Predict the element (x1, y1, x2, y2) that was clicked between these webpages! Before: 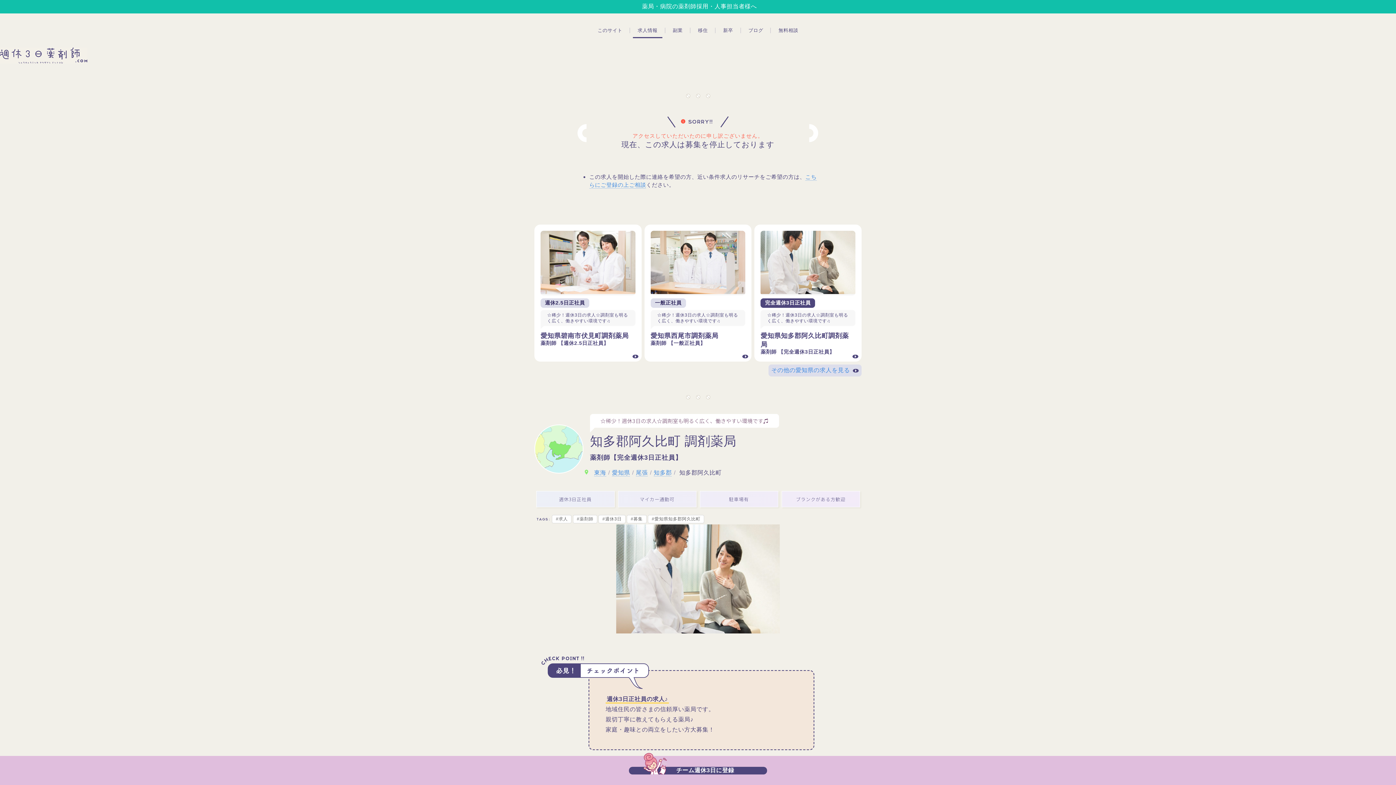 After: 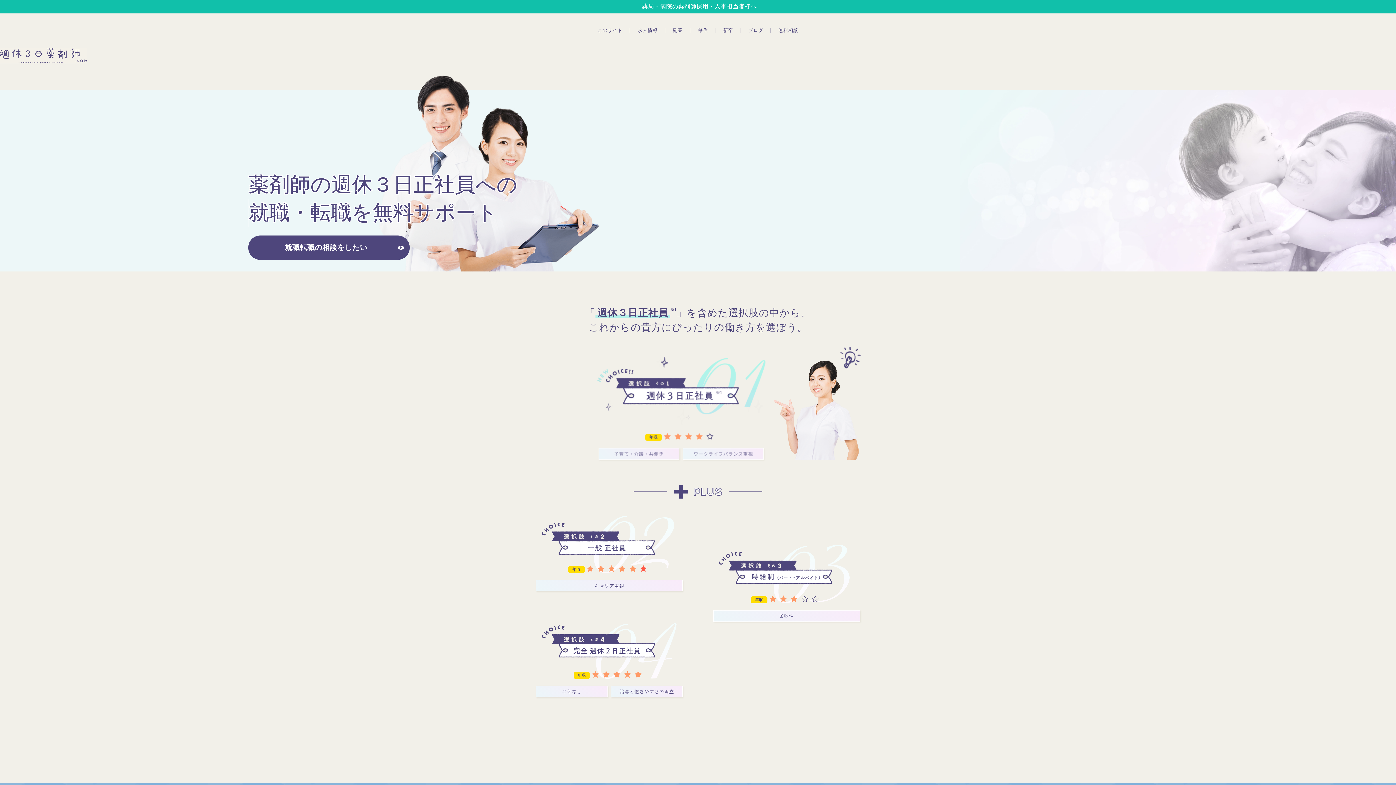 Action: bbox: (0, 47, 87, 63)